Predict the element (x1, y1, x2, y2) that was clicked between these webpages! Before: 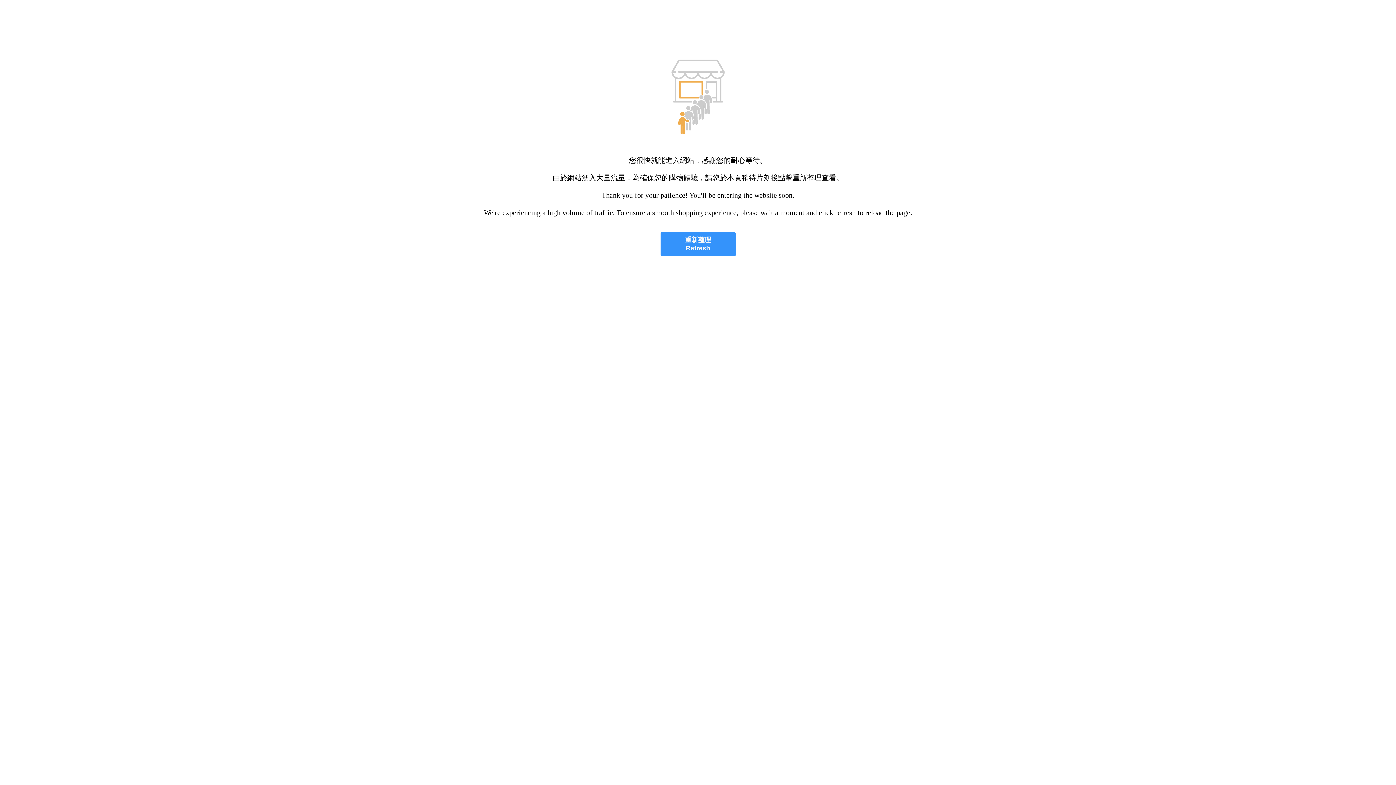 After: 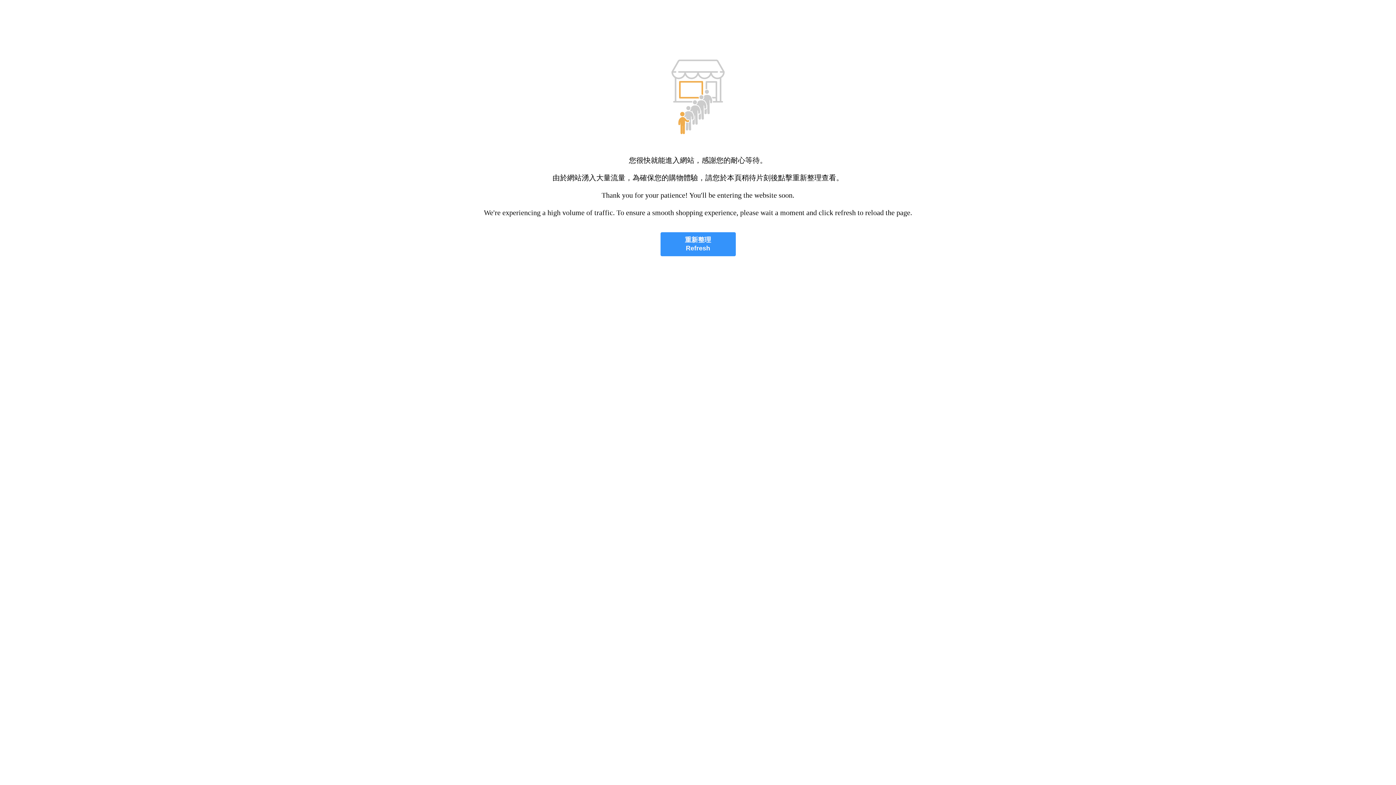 Action: label: 重新整理
Refresh bbox: (660, 232, 735, 256)